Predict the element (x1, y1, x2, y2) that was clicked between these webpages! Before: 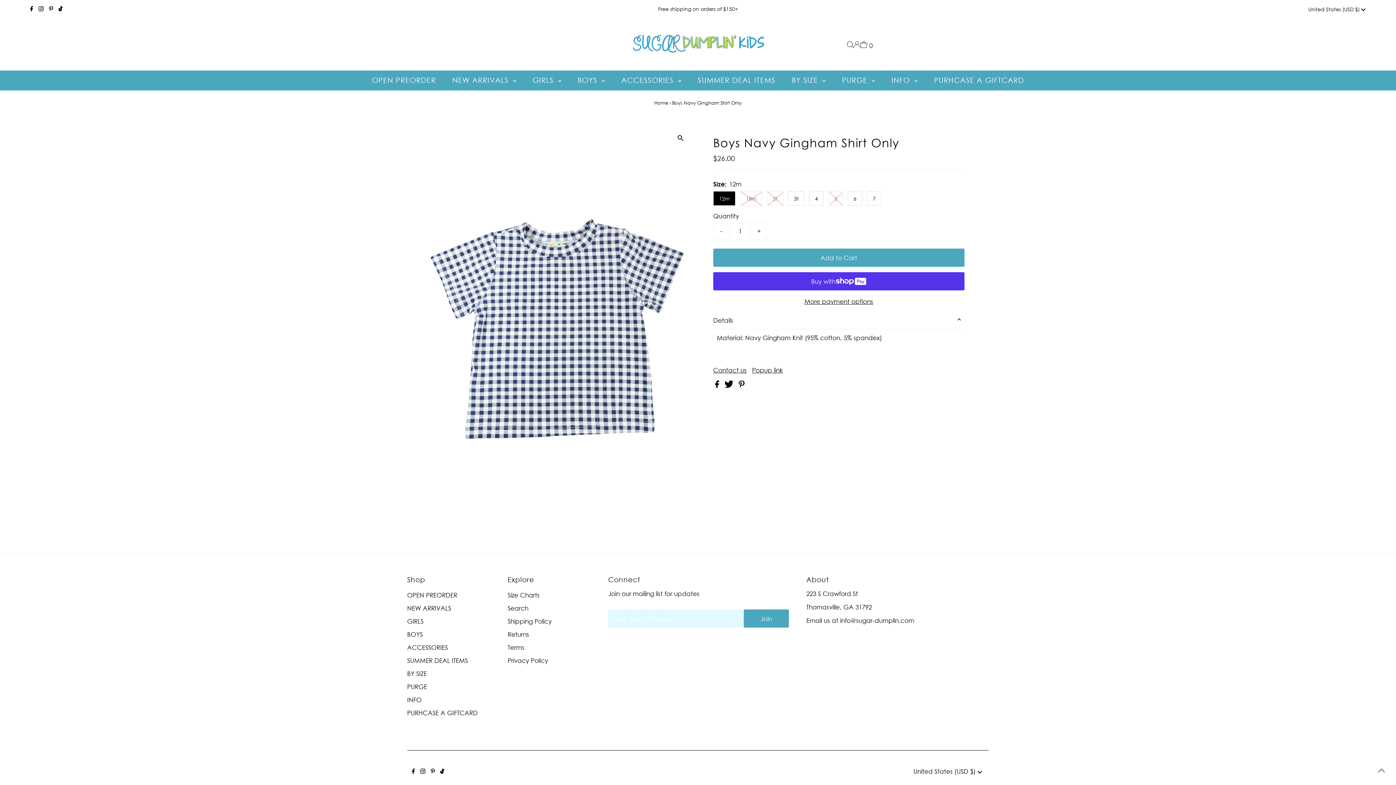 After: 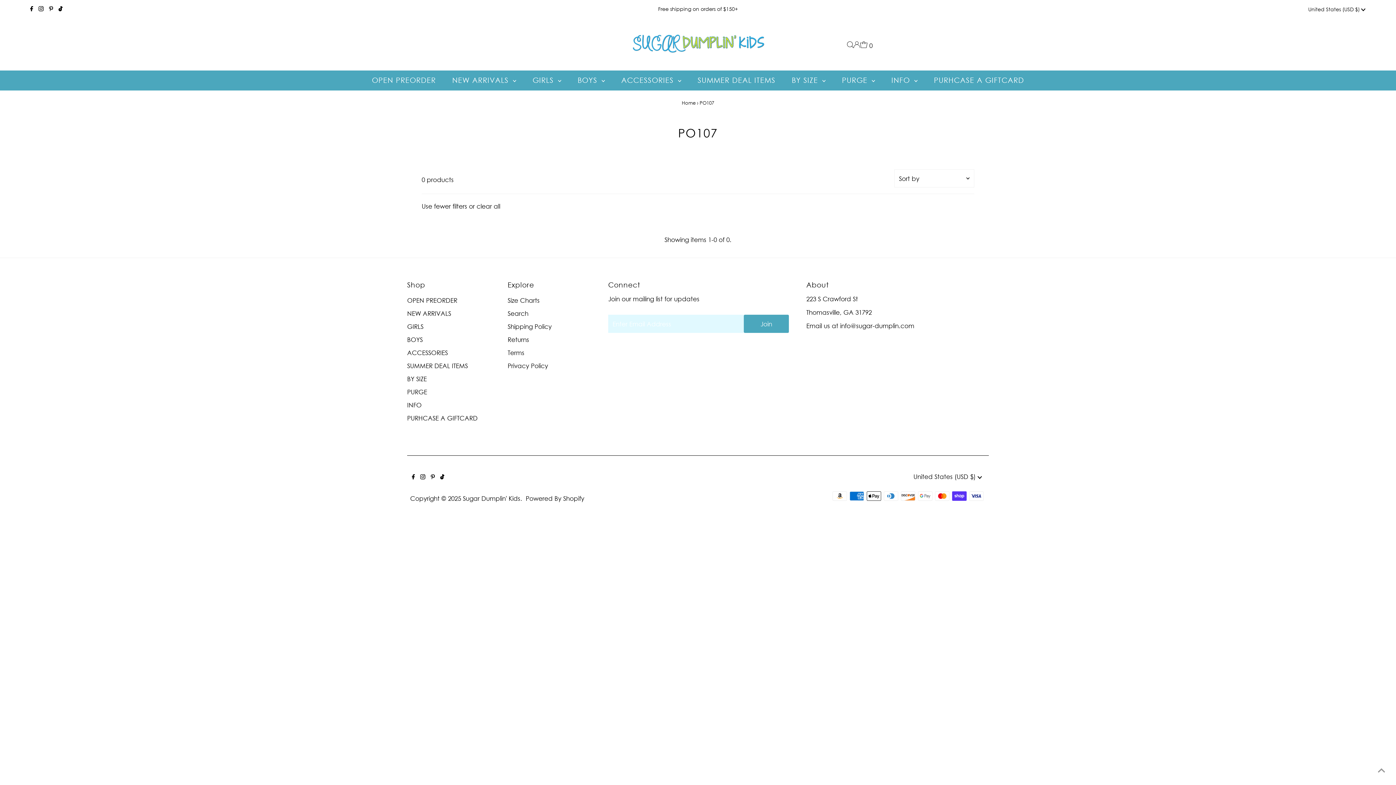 Action: label: OPEN PREORDER bbox: (364, 70, 443, 90)